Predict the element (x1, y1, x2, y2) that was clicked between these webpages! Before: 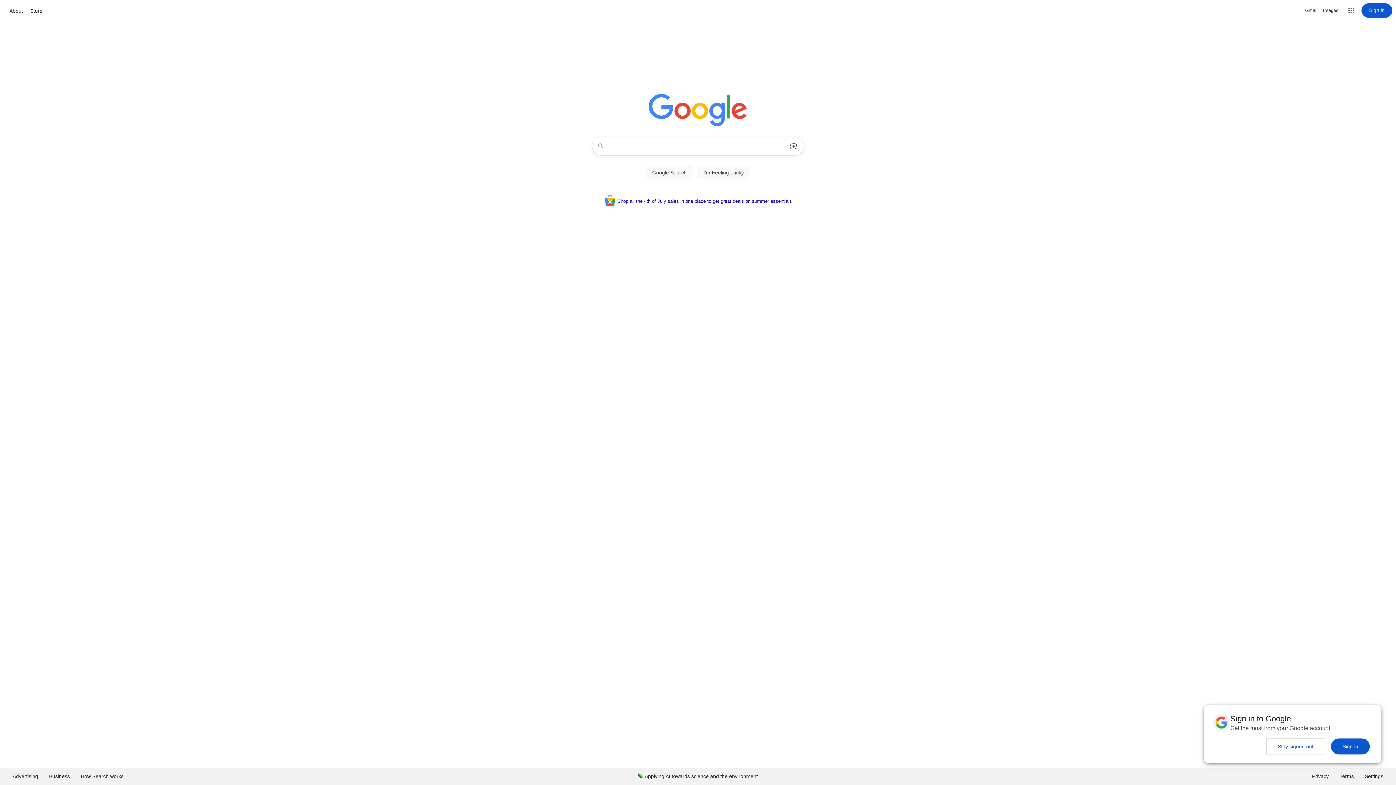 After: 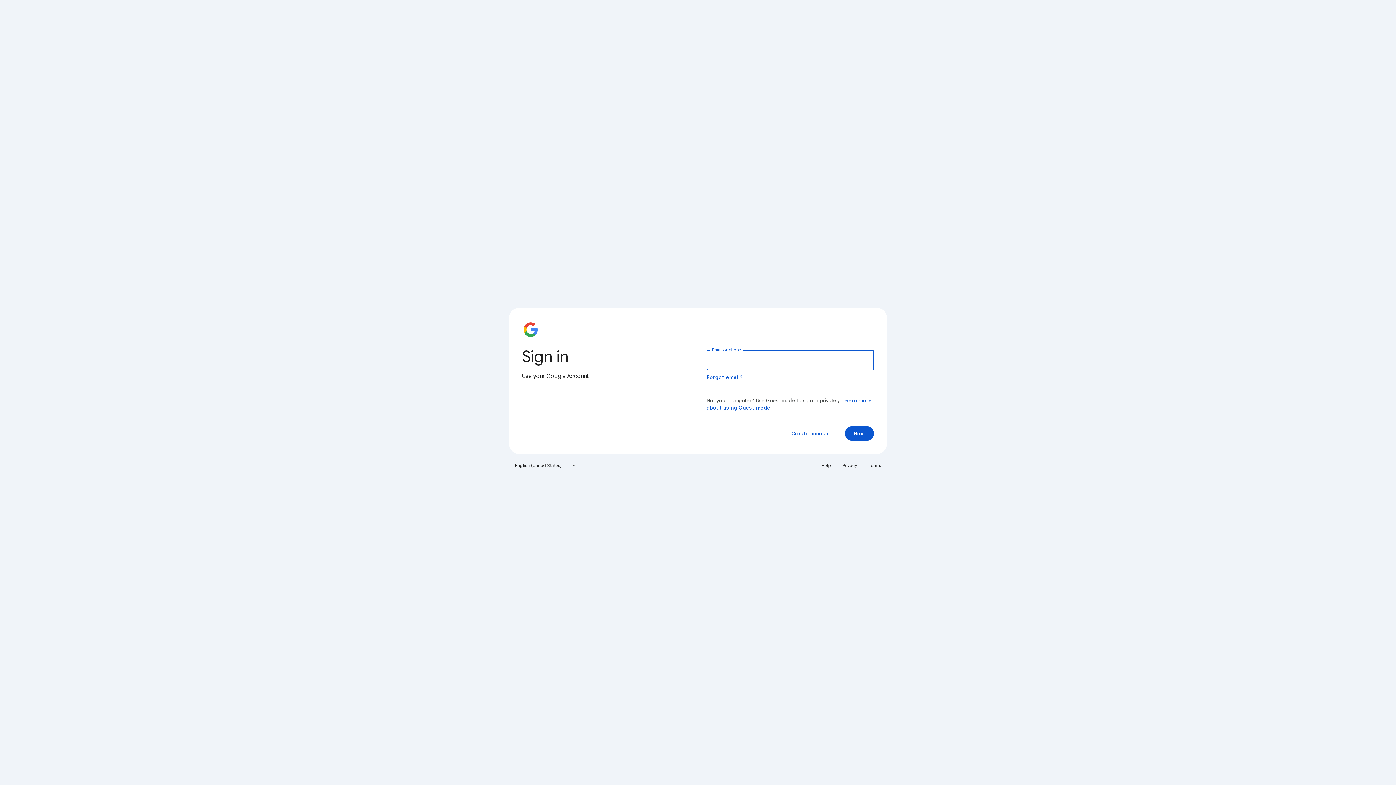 Action: bbox: (1361, 3, 1392, 17) label: Sign in